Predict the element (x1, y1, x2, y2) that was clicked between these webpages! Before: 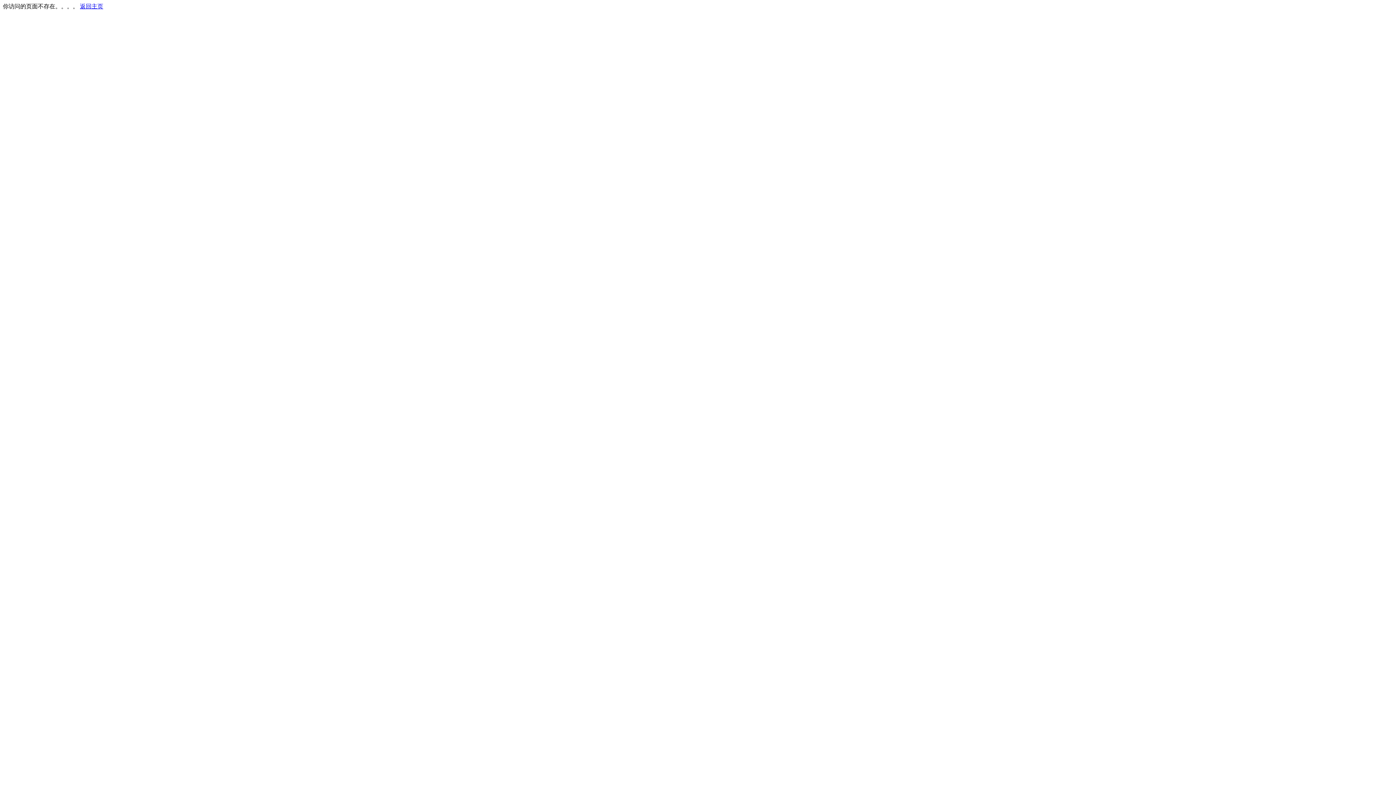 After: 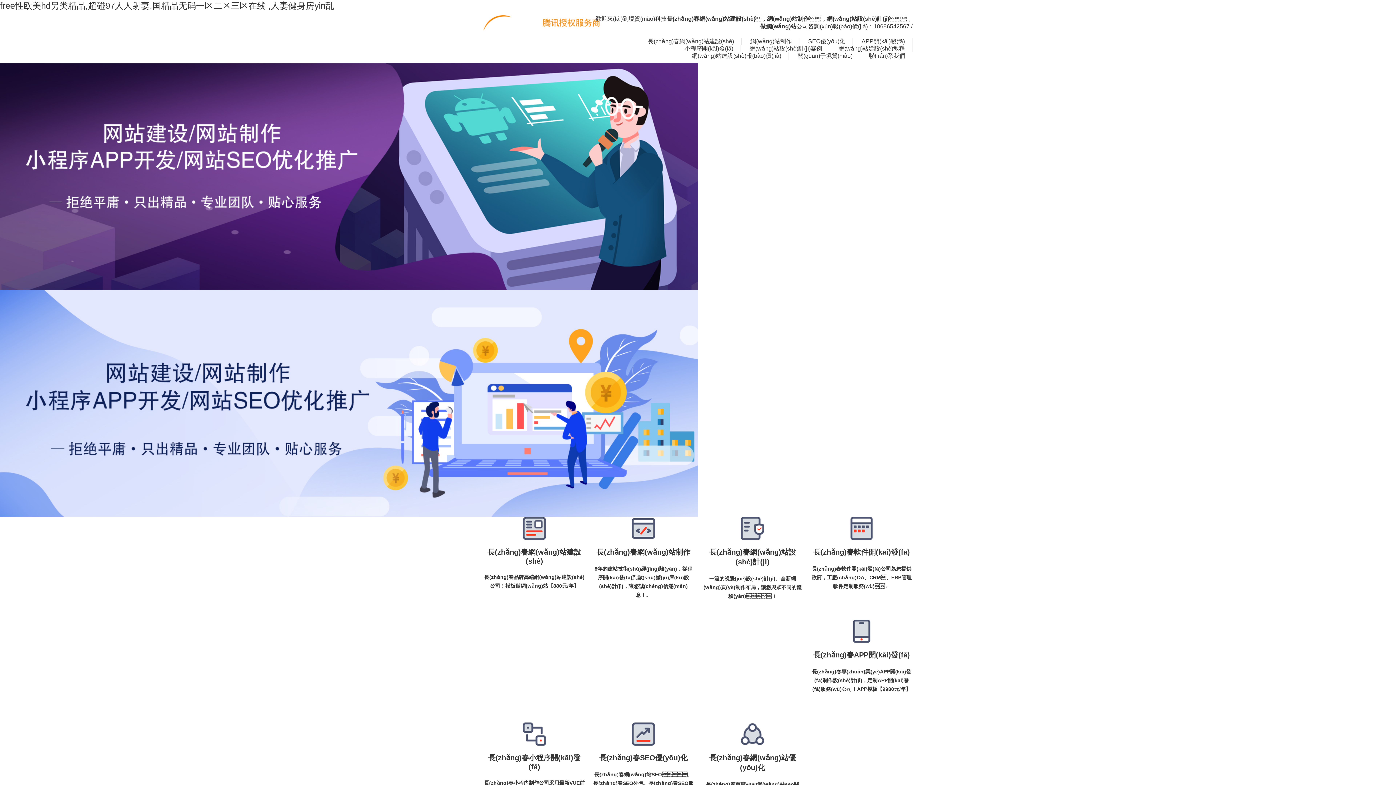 Action: bbox: (80, 3, 103, 9) label: 返回主页